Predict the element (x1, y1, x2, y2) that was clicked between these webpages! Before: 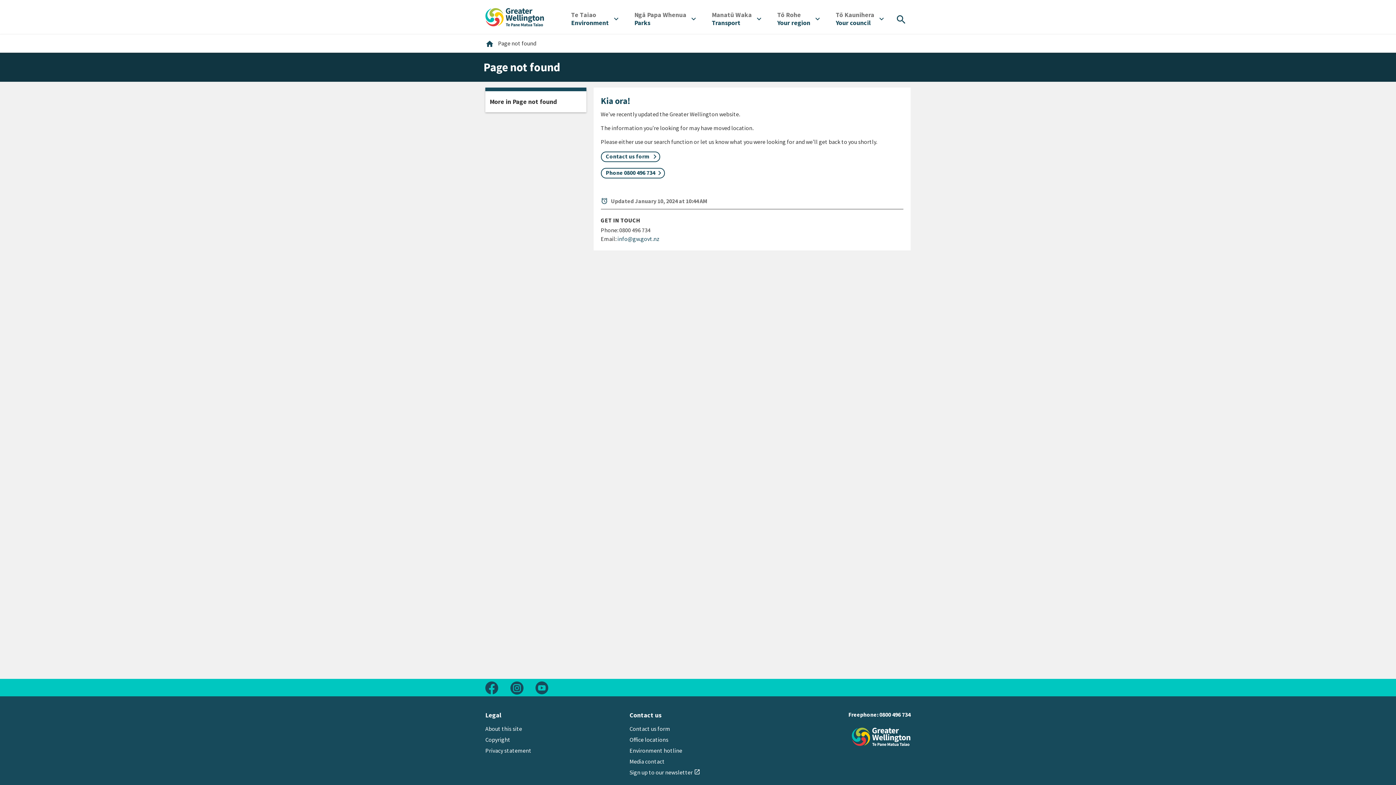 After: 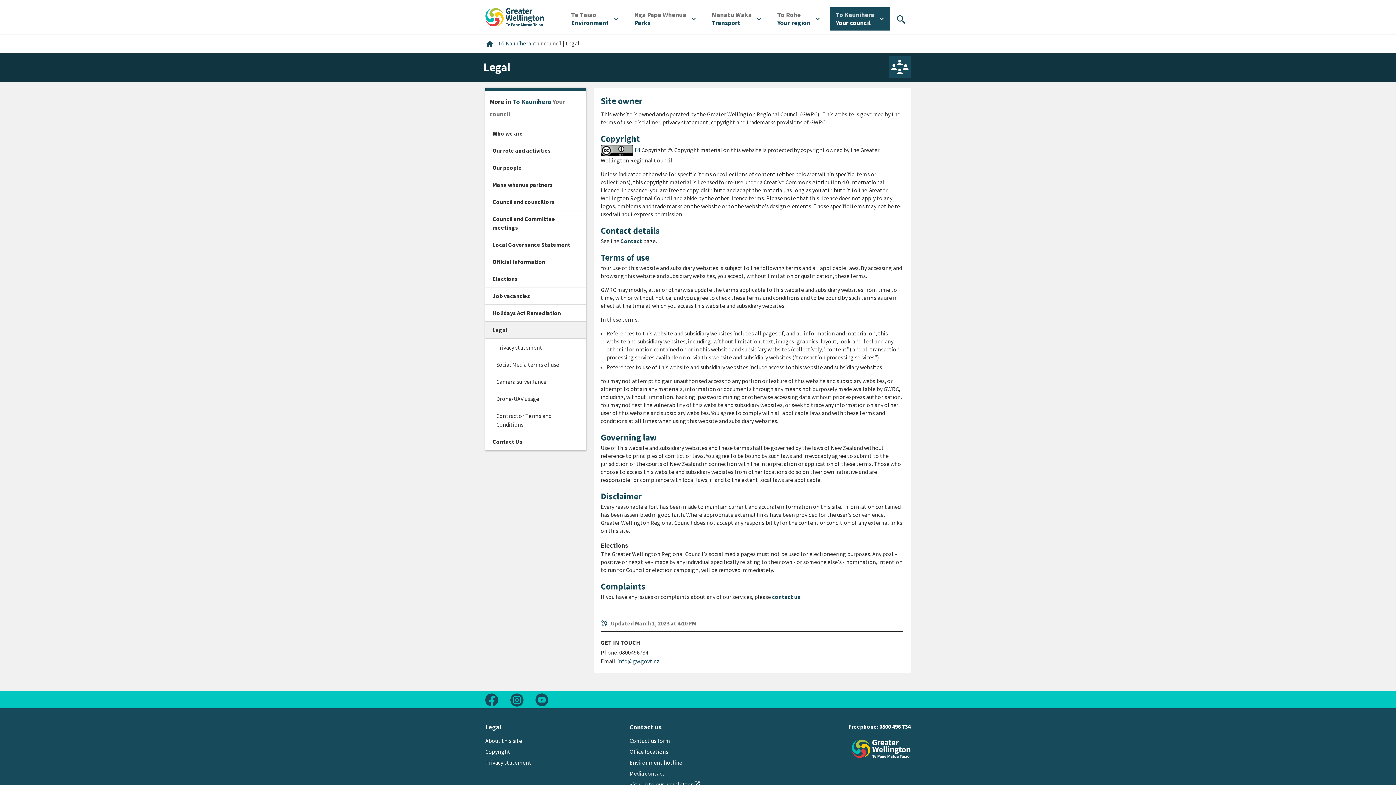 Action: bbox: (485, 725, 522, 732) label: About this site